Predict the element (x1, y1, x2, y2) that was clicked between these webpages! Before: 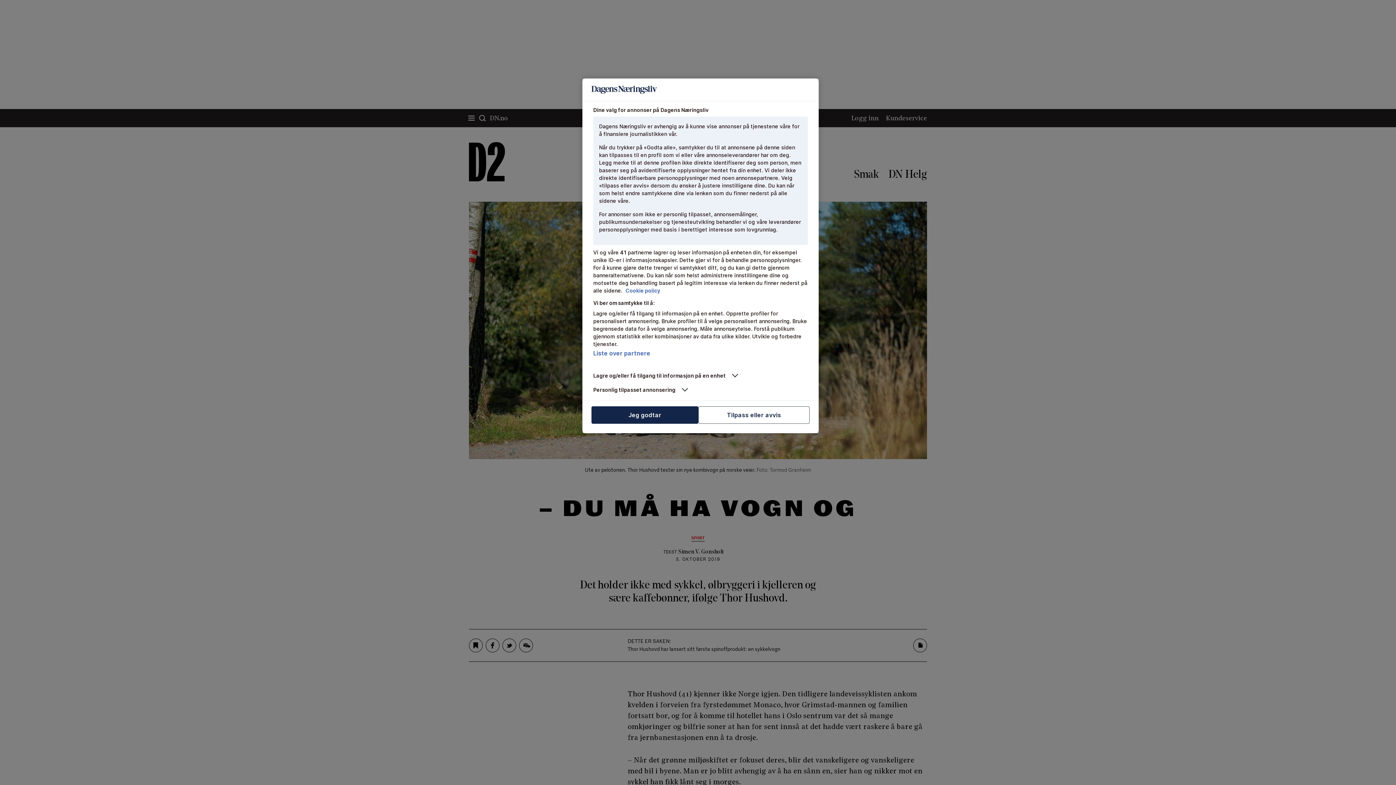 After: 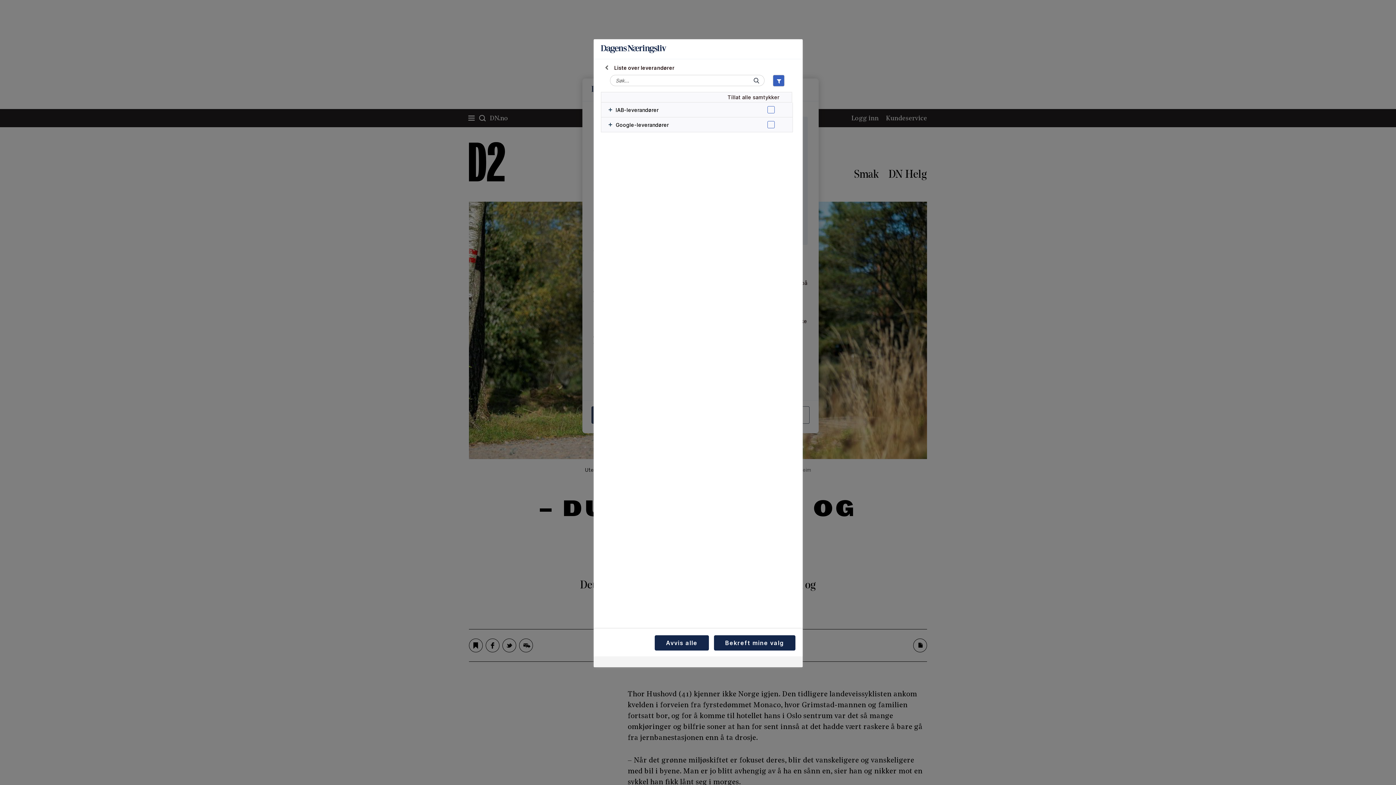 Action: label: Liste over partnere bbox: (593, 349, 650, 357)